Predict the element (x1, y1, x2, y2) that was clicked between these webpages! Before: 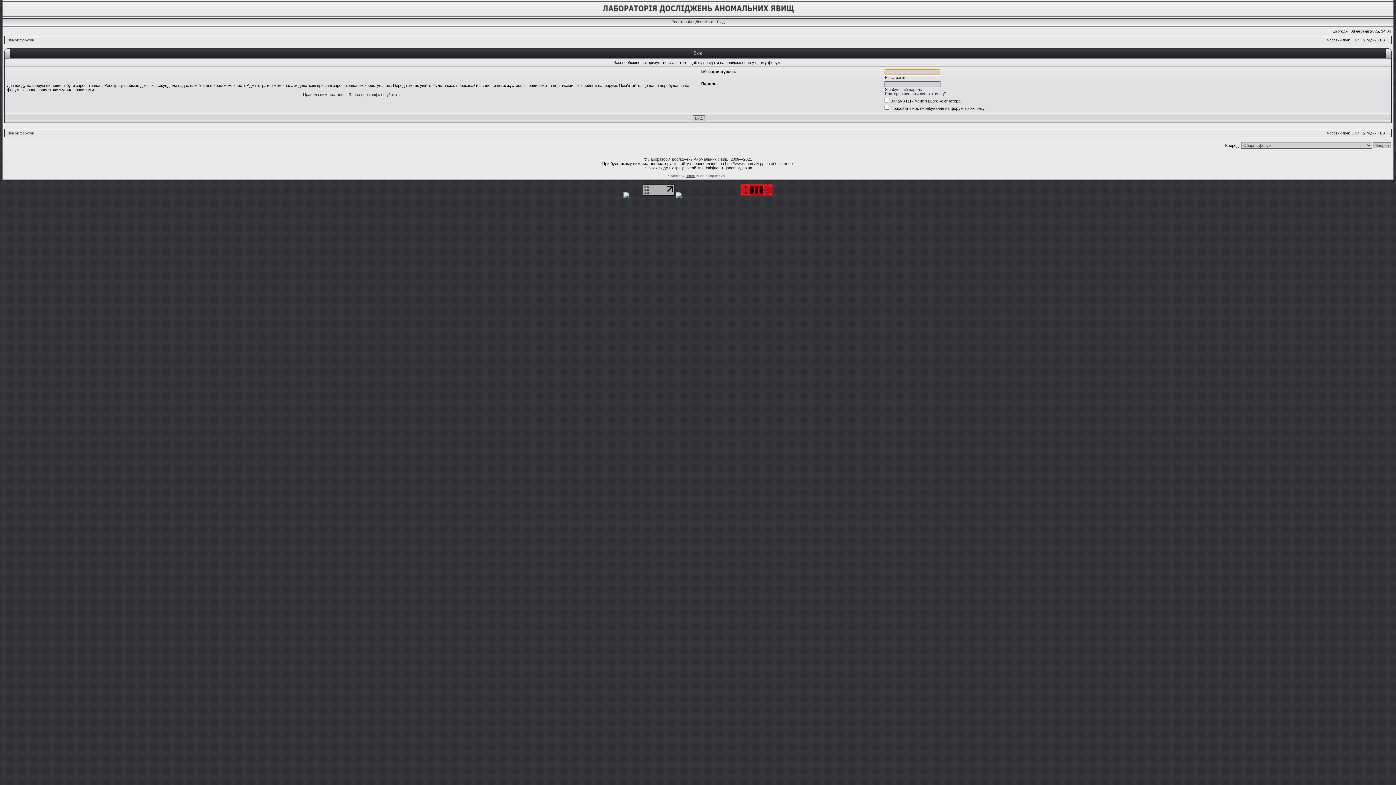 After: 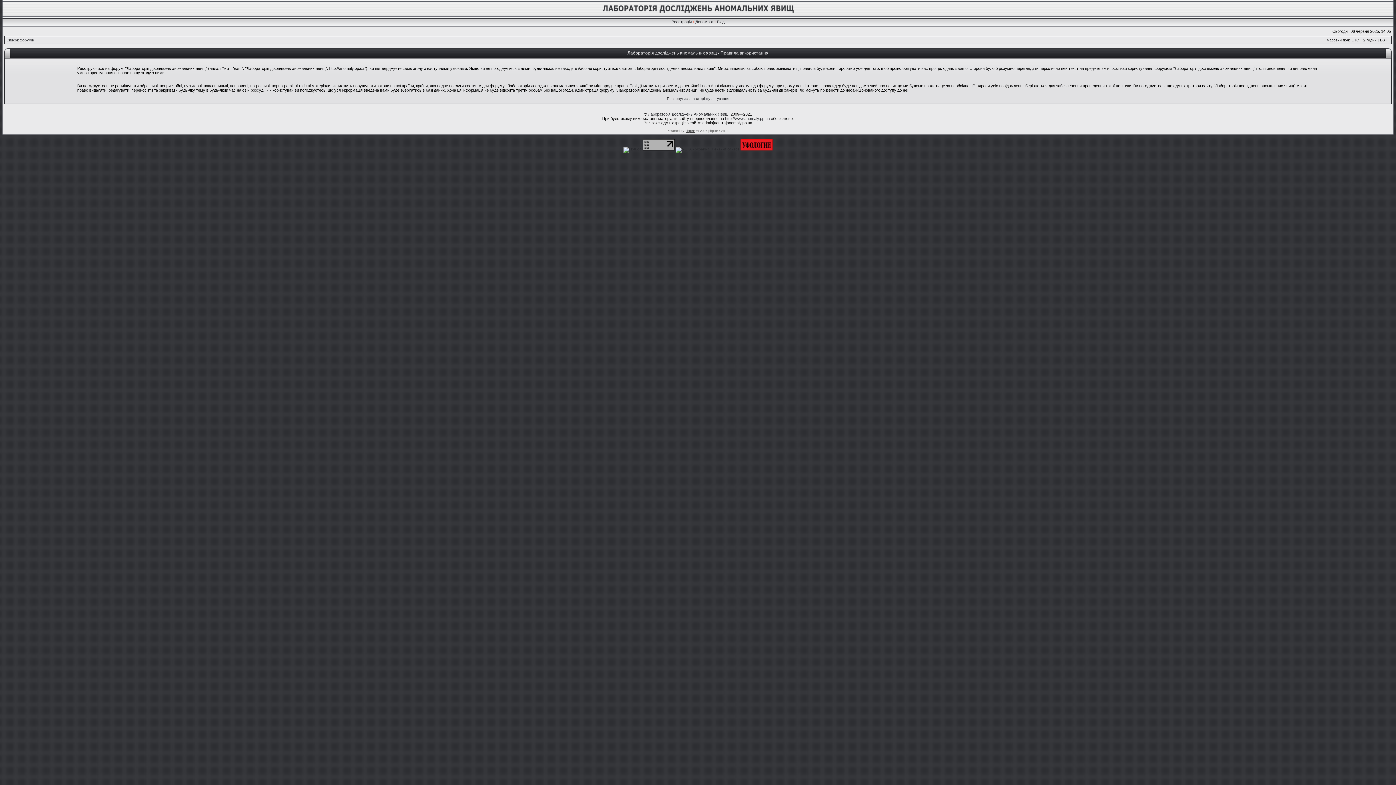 Action: label: Правила використання bbox: (303, 92, 345, 96)